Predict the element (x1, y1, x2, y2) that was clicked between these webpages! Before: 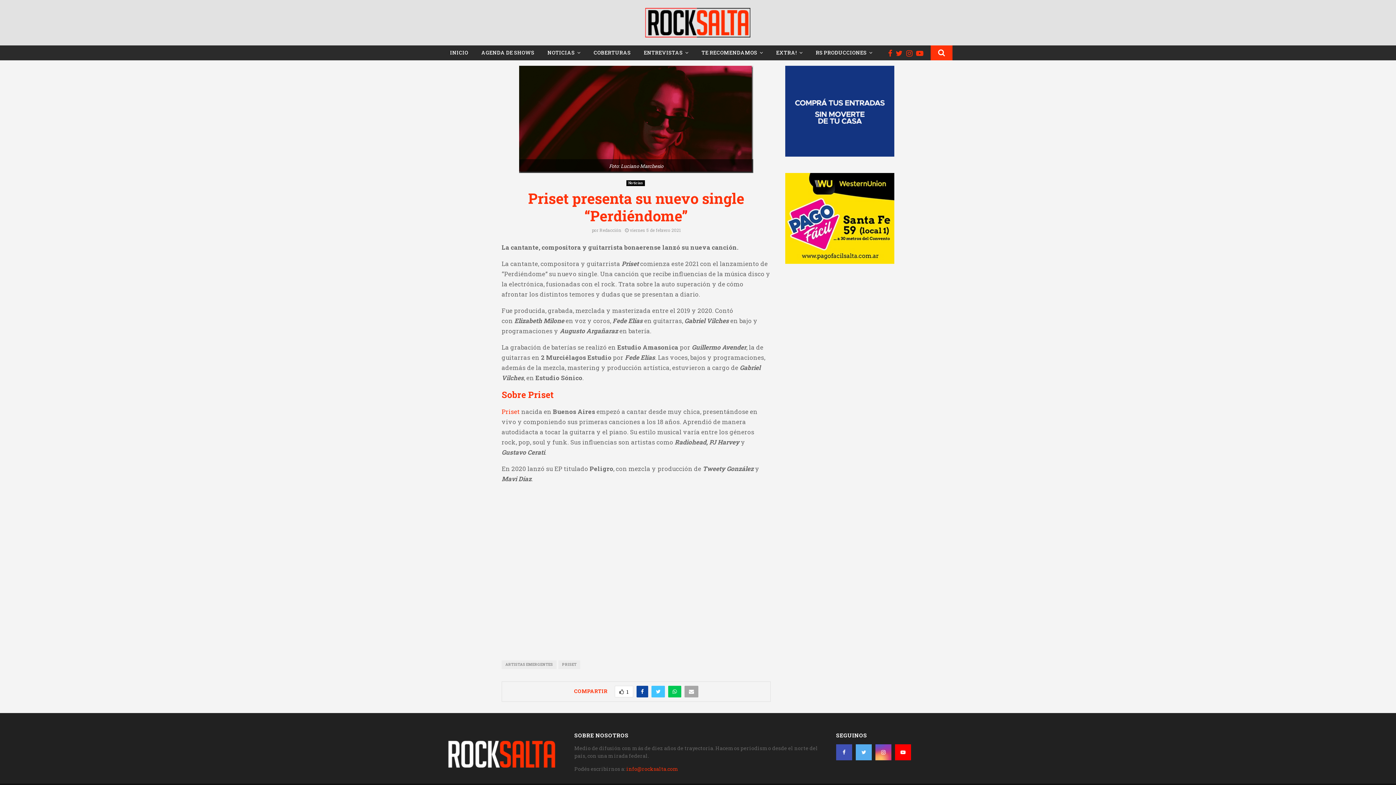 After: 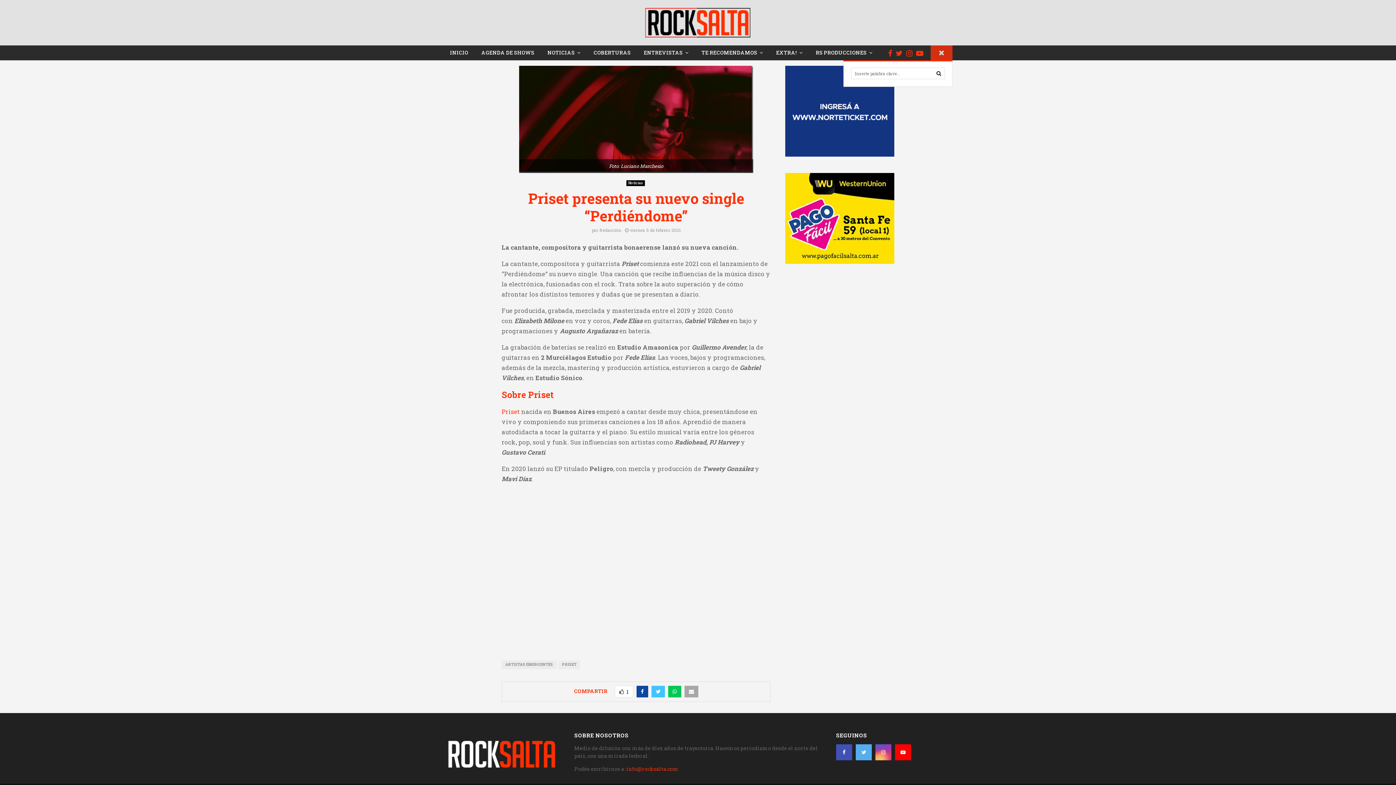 Action: bbox: (930, 45, 952, 60)